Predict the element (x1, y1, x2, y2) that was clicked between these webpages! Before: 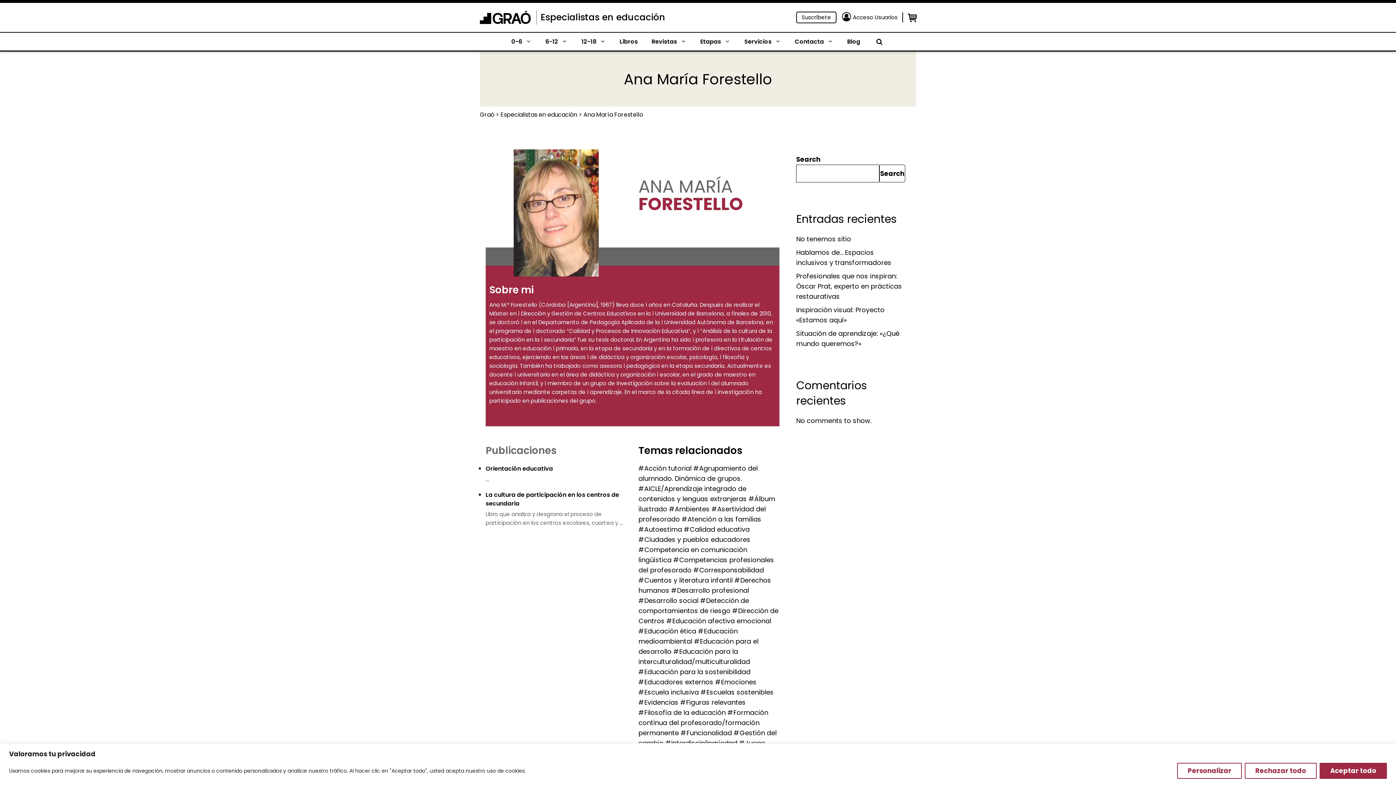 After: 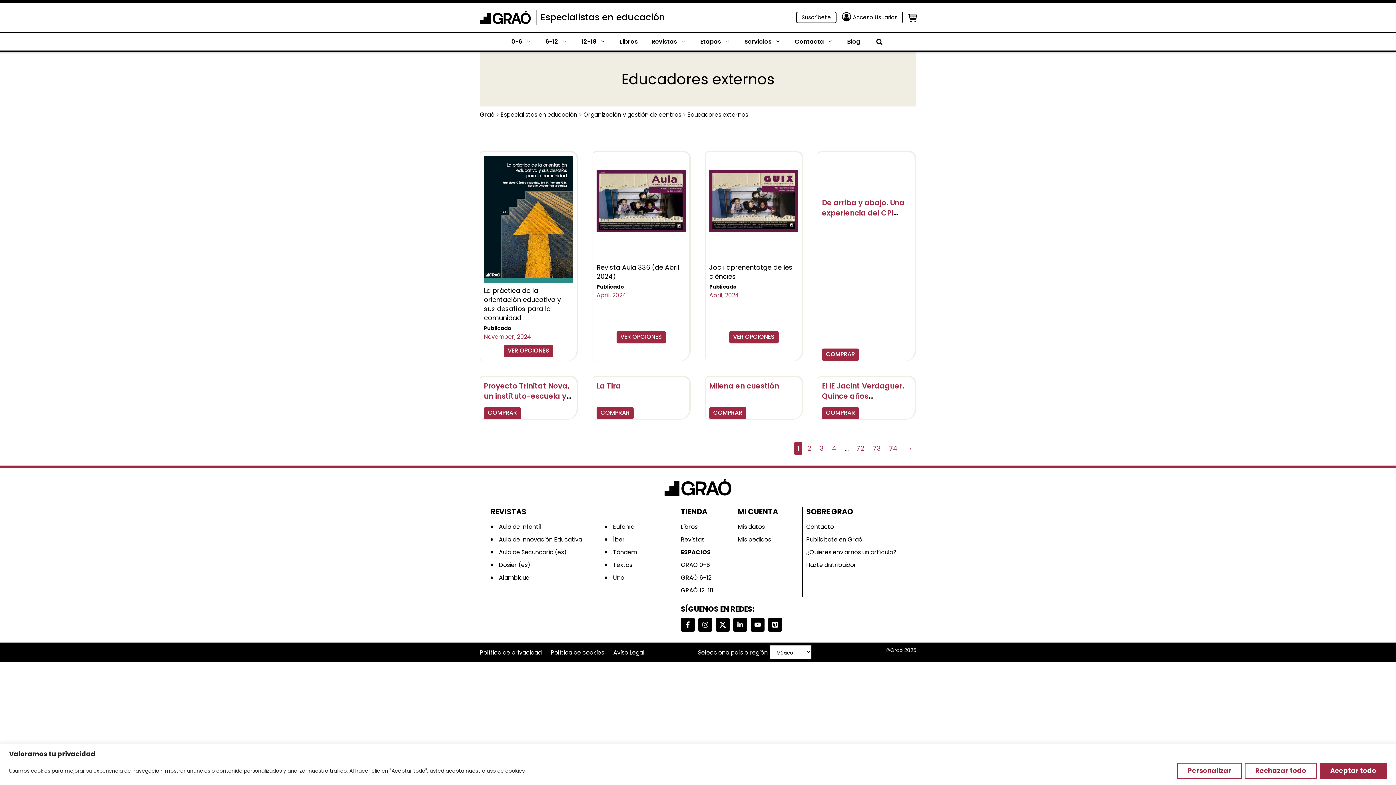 Action: label: #Educadores externos bbox: (638, 677, 713, 686)